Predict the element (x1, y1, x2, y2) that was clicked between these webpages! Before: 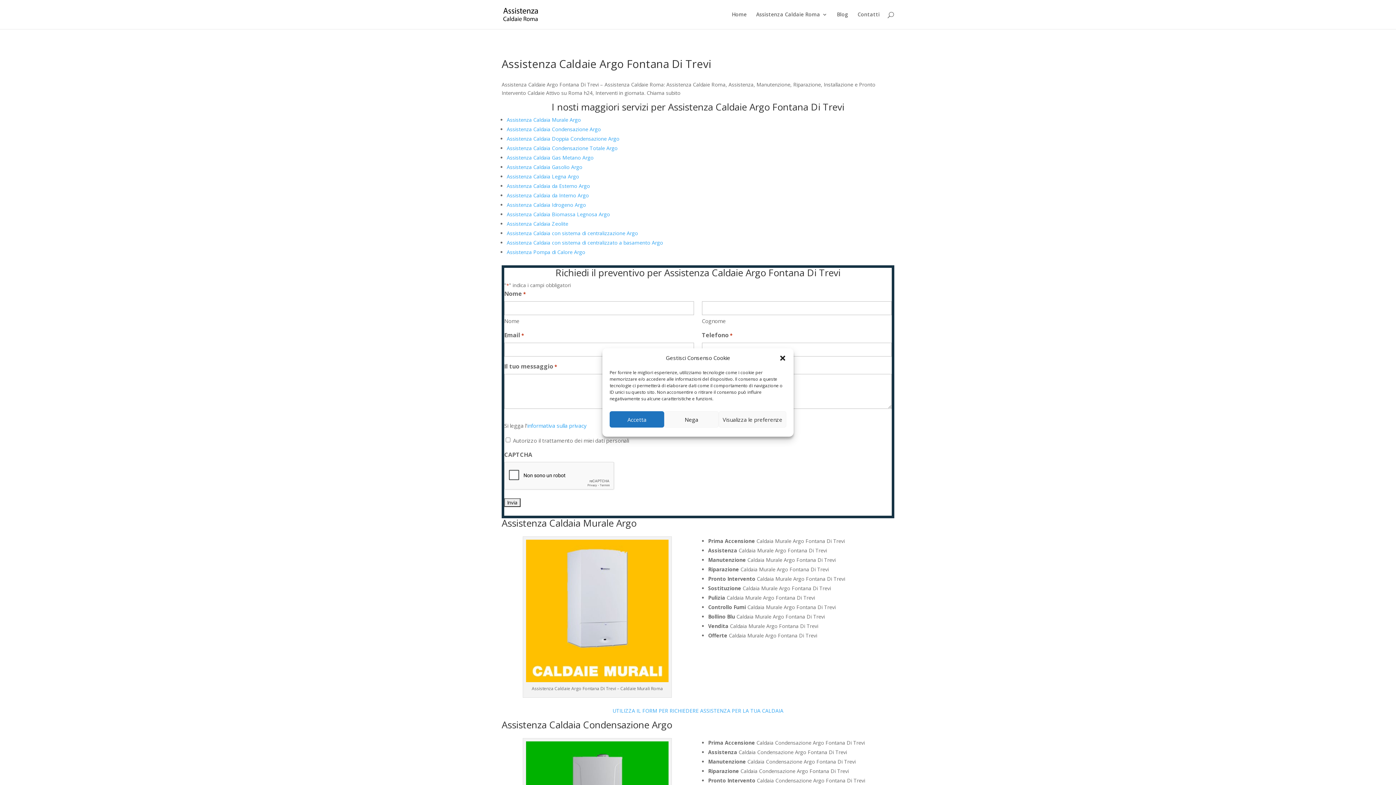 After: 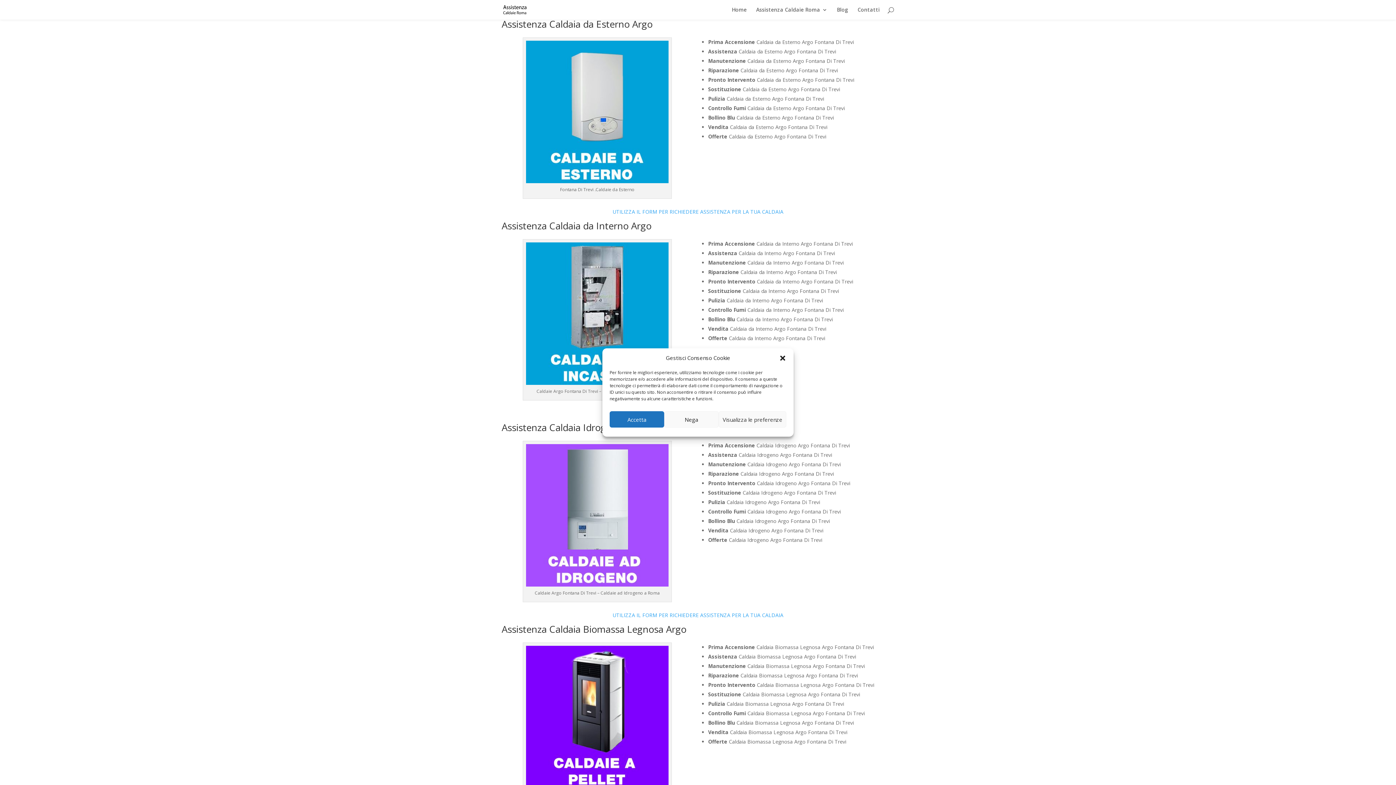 Action: bbox: (506, 182, 590, 189) label: Assistenza Caldaia da Esterno Argo